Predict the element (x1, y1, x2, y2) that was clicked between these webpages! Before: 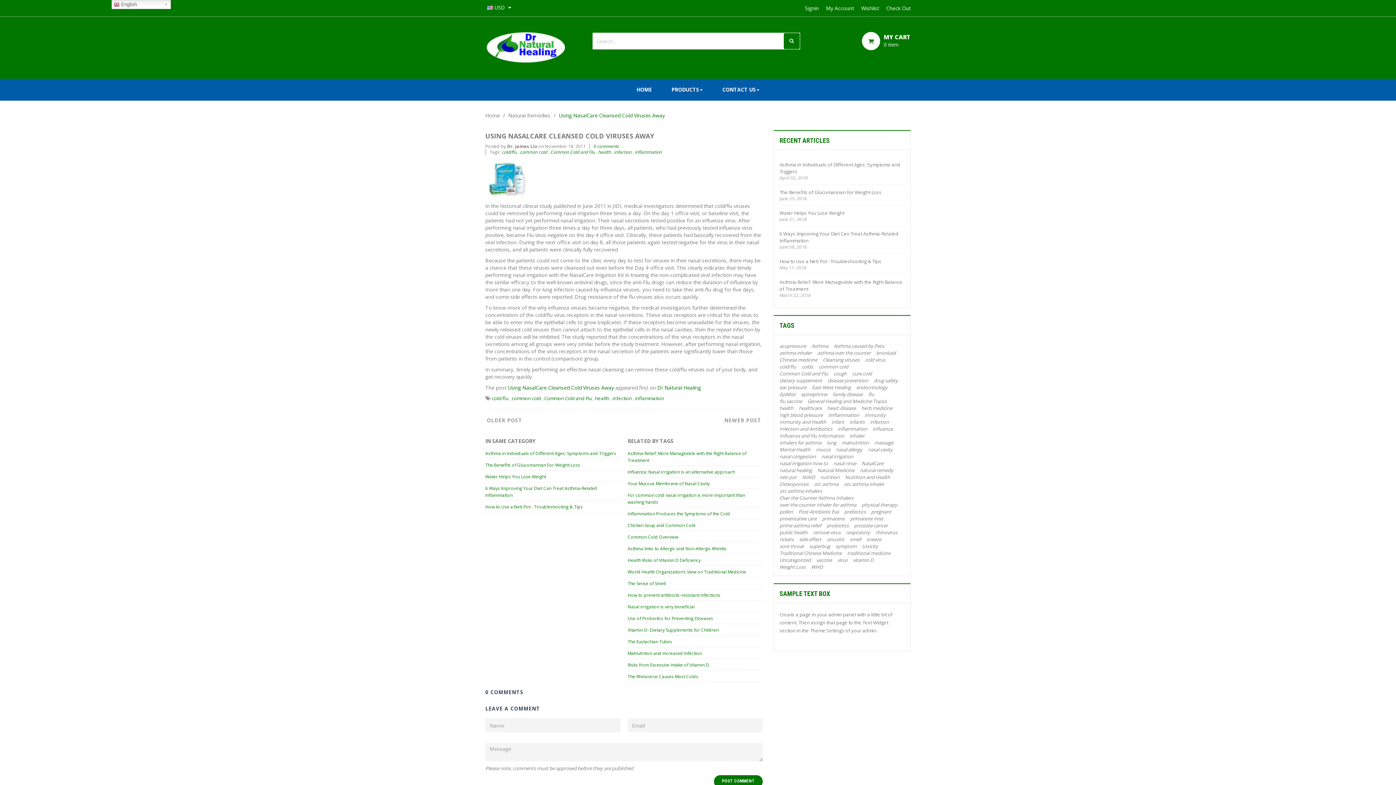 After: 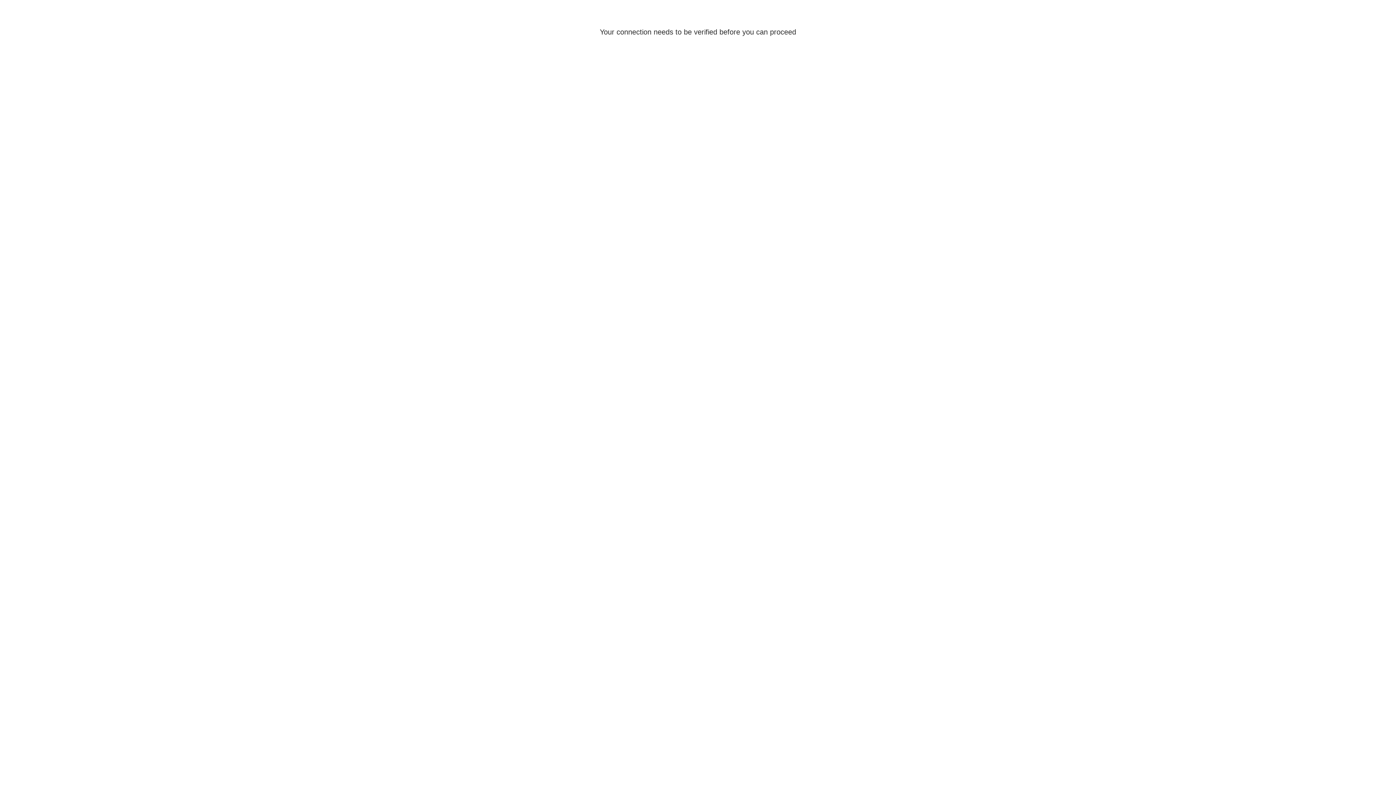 Action: label: neti pot bbox: (779, 474, 796, 480)